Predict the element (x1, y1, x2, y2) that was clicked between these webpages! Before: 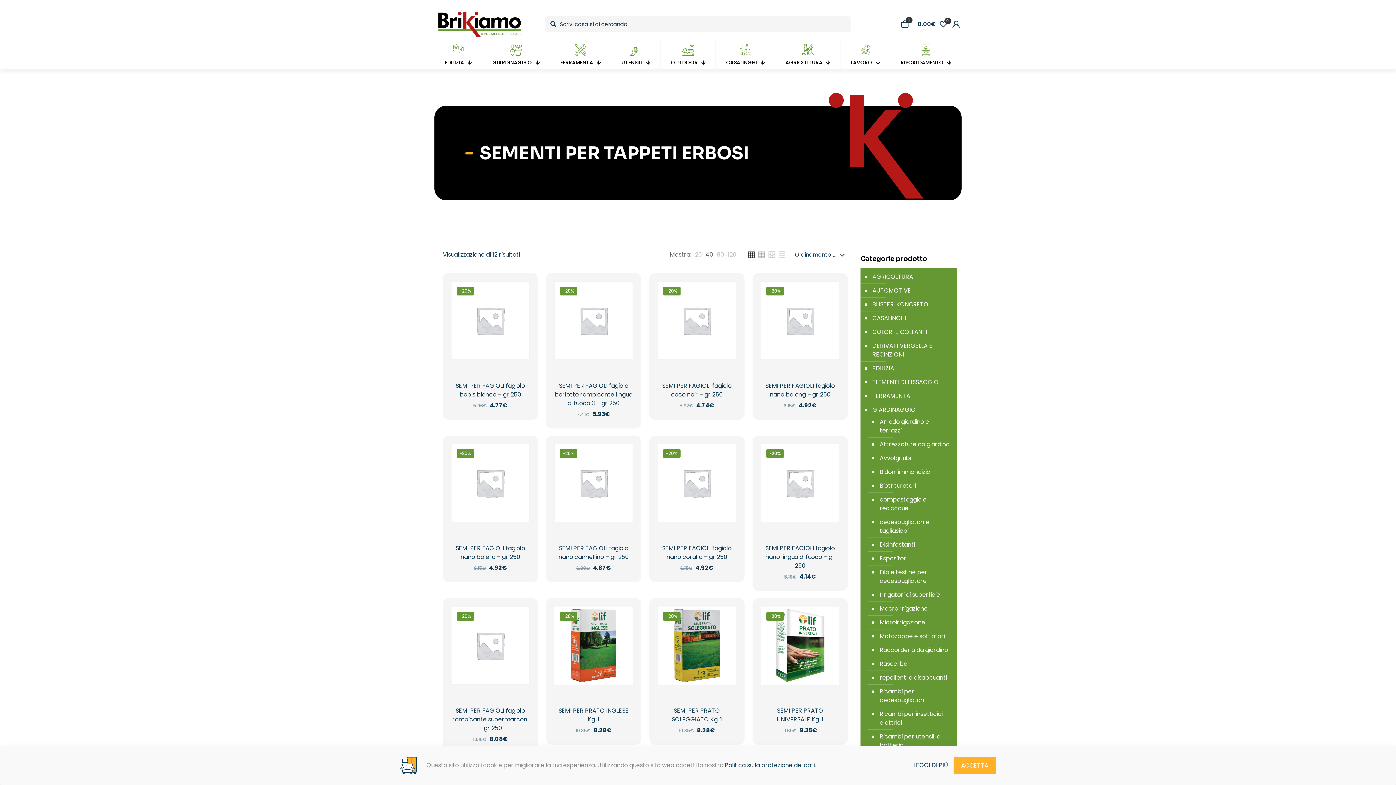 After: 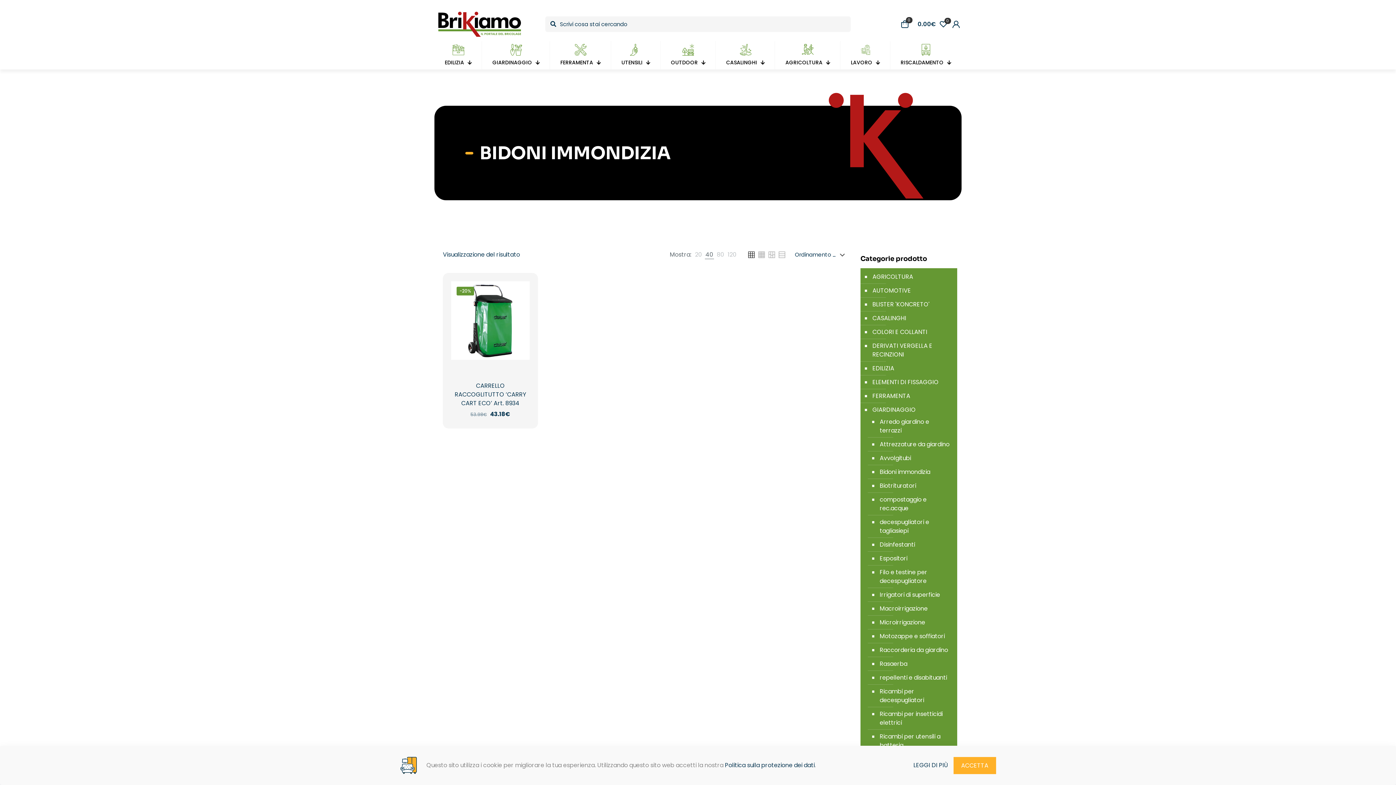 Action: label: Bidoni immondizia bbox: (878, 465, 950, 479)